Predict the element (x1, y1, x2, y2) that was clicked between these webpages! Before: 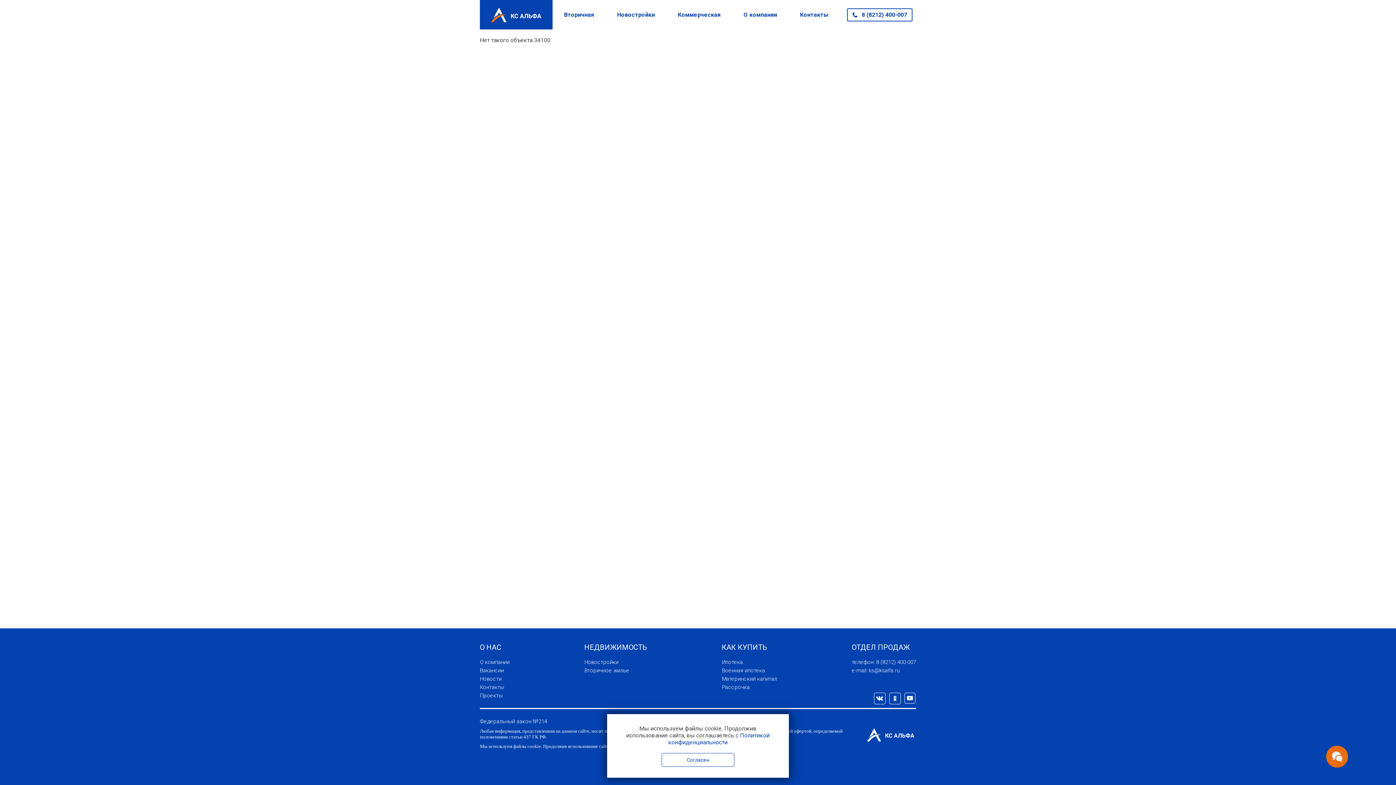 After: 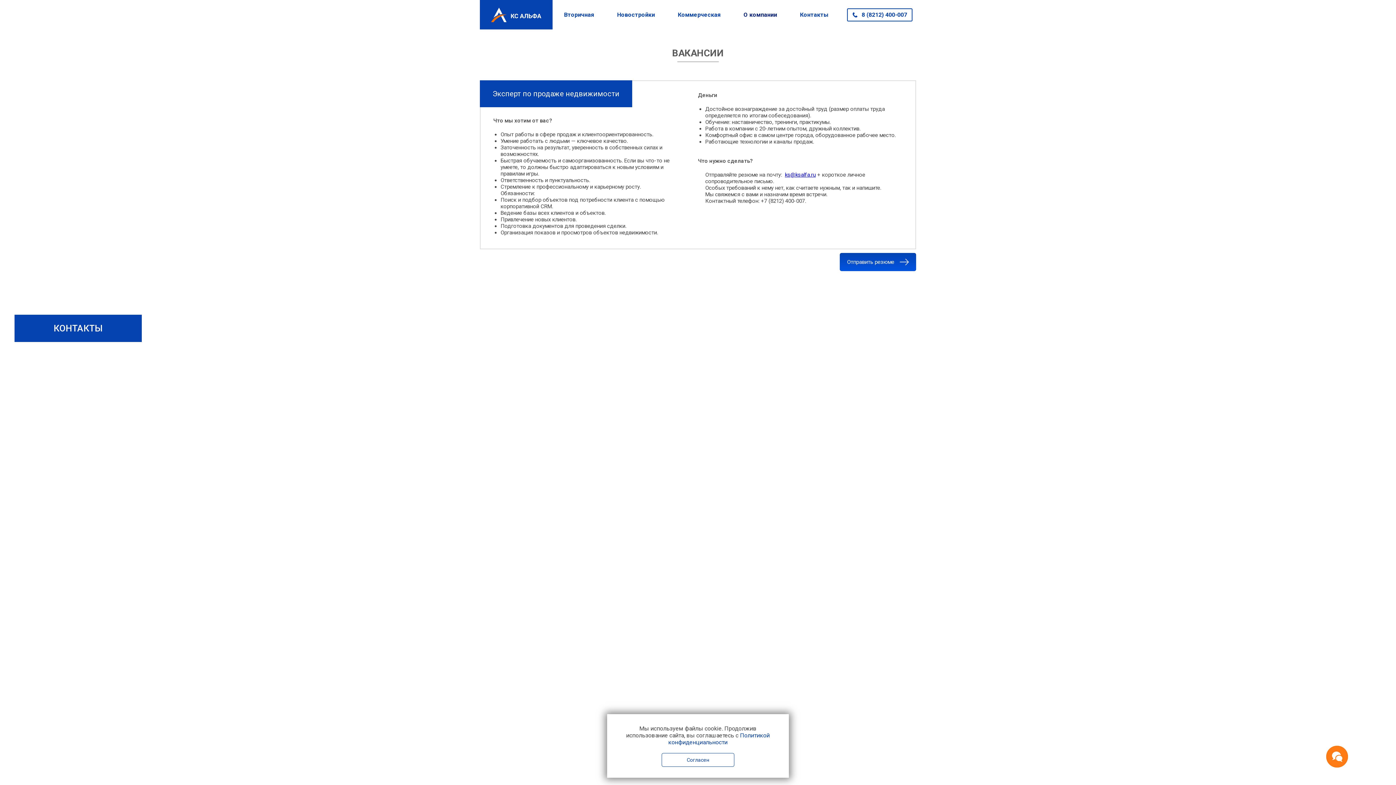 Action: label: Вакансии bbox: (480, 667, 504, 674)